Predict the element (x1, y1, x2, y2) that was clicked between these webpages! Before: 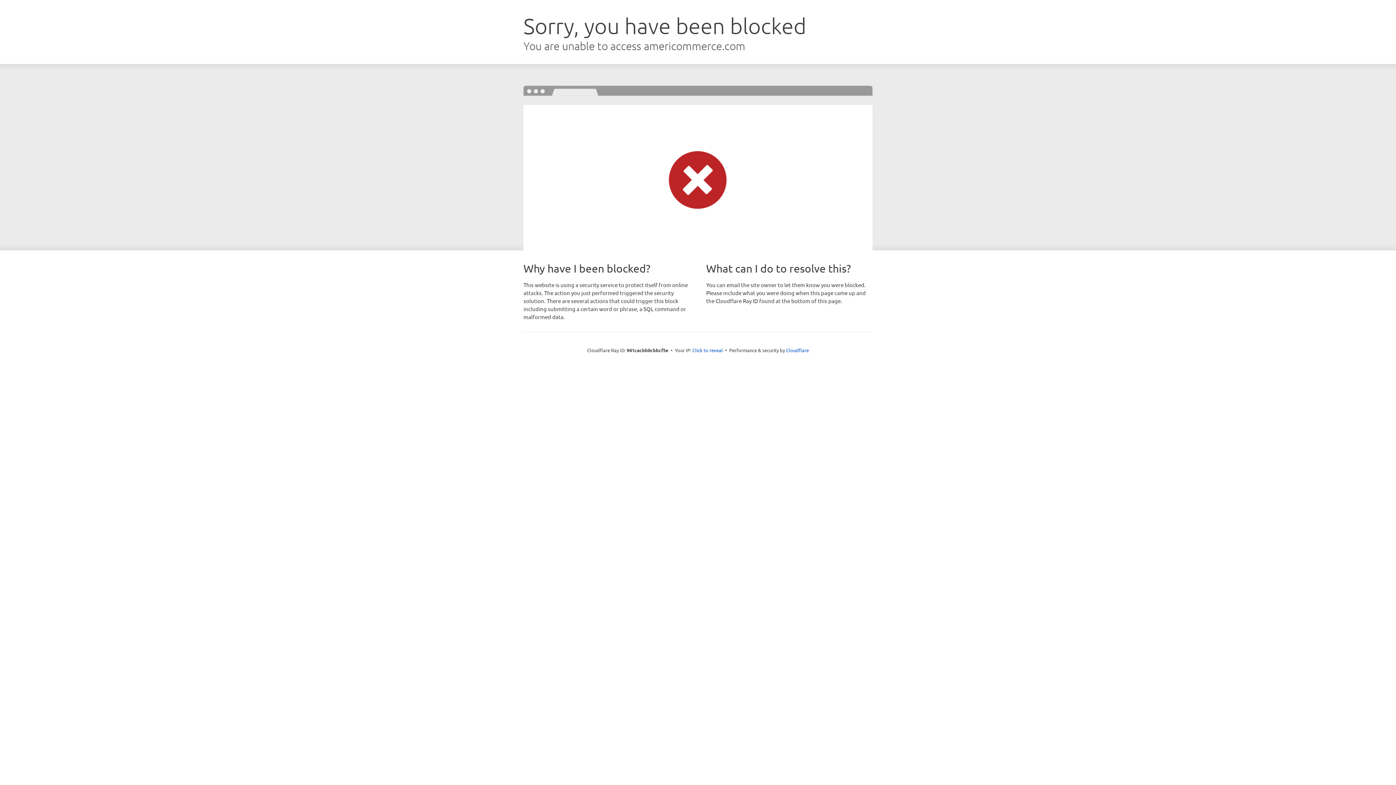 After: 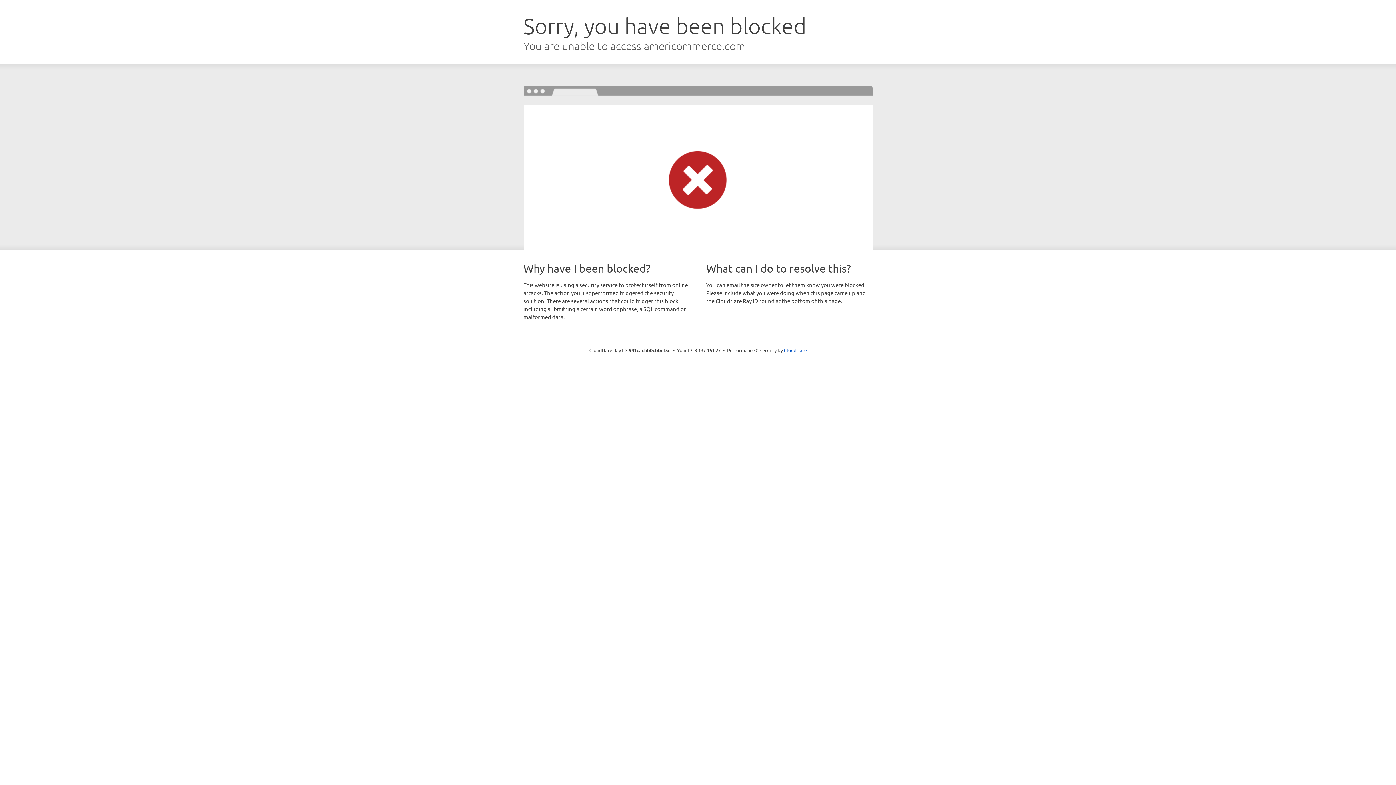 Action: label: Click to reveal bbox: (692, 346, 723, 353)